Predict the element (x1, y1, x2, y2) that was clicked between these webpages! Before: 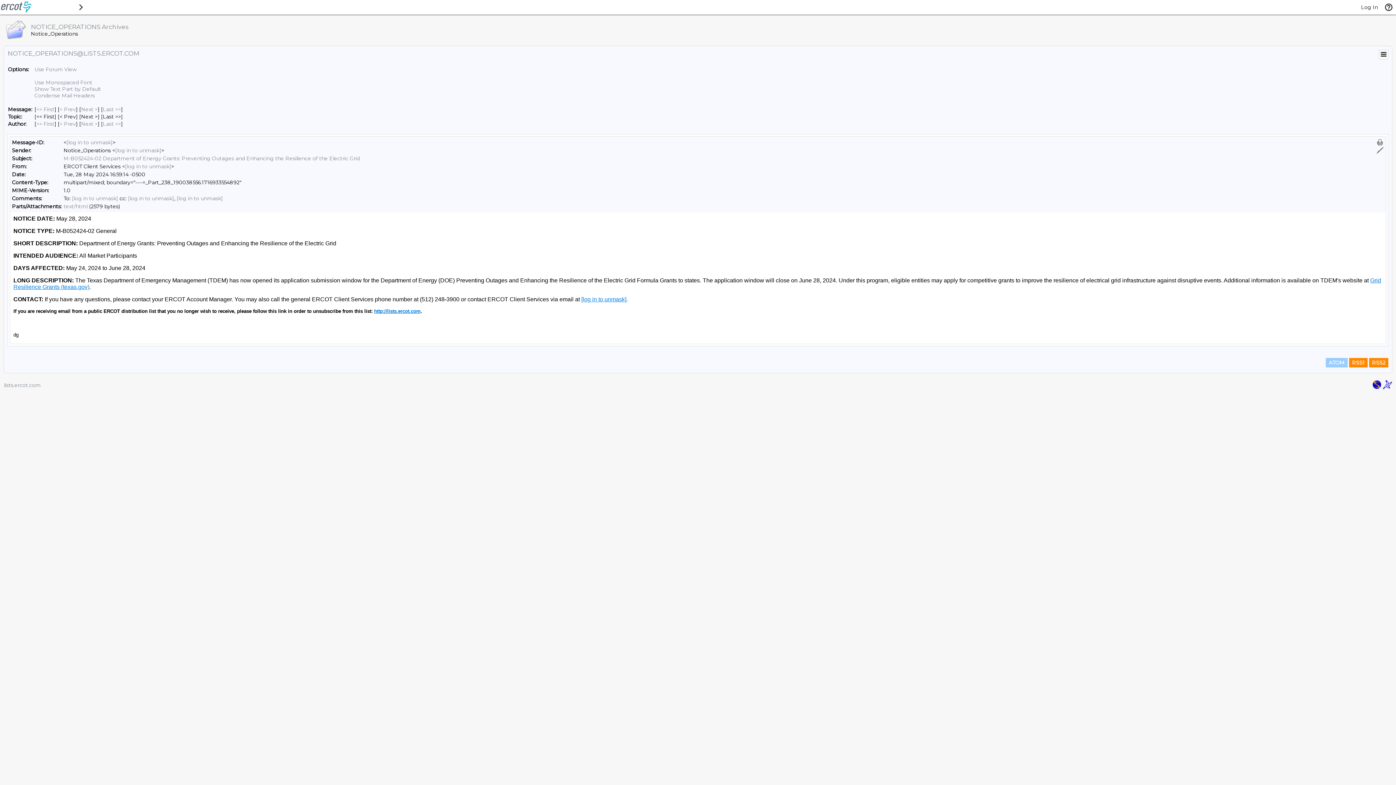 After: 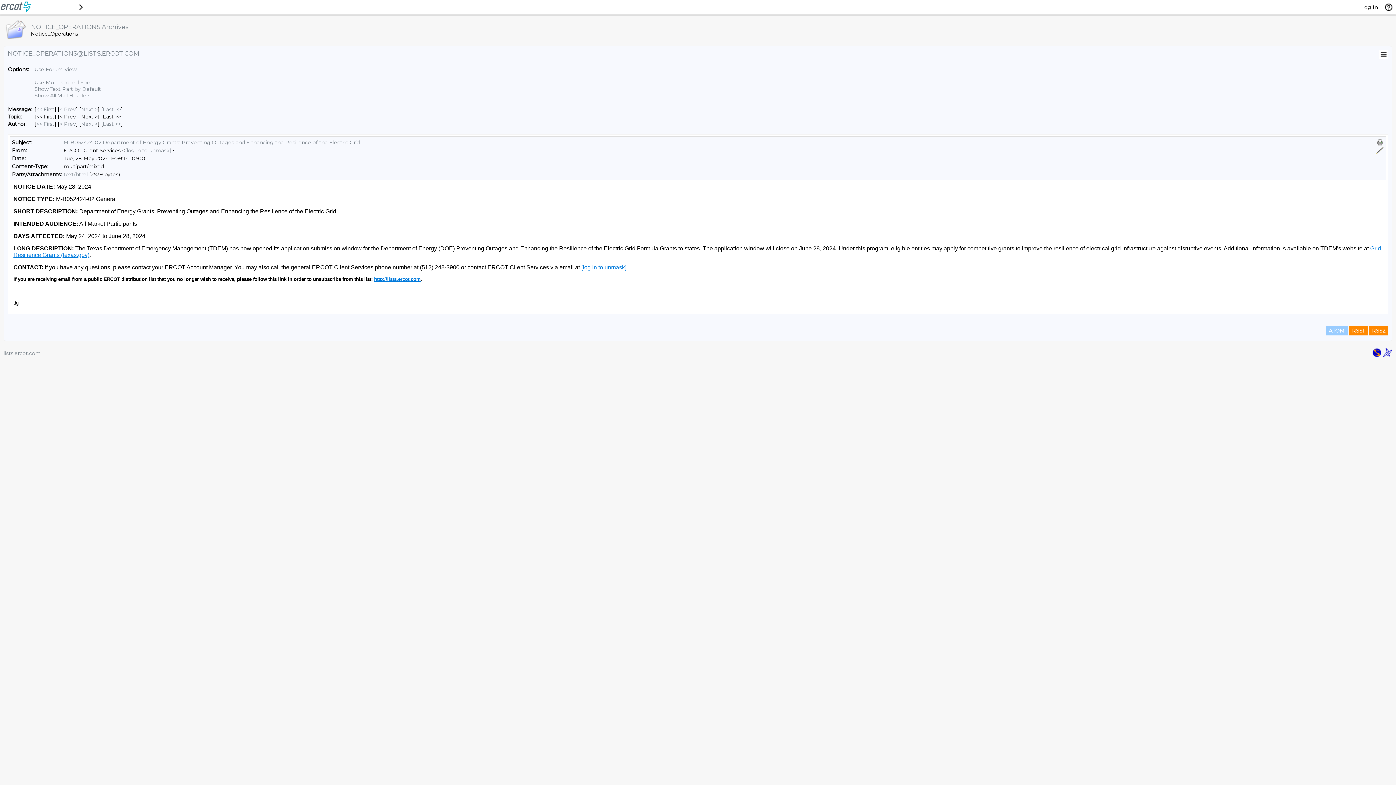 Action: label: Condense Mail Headers bbox: (34, 92, 94, 98)